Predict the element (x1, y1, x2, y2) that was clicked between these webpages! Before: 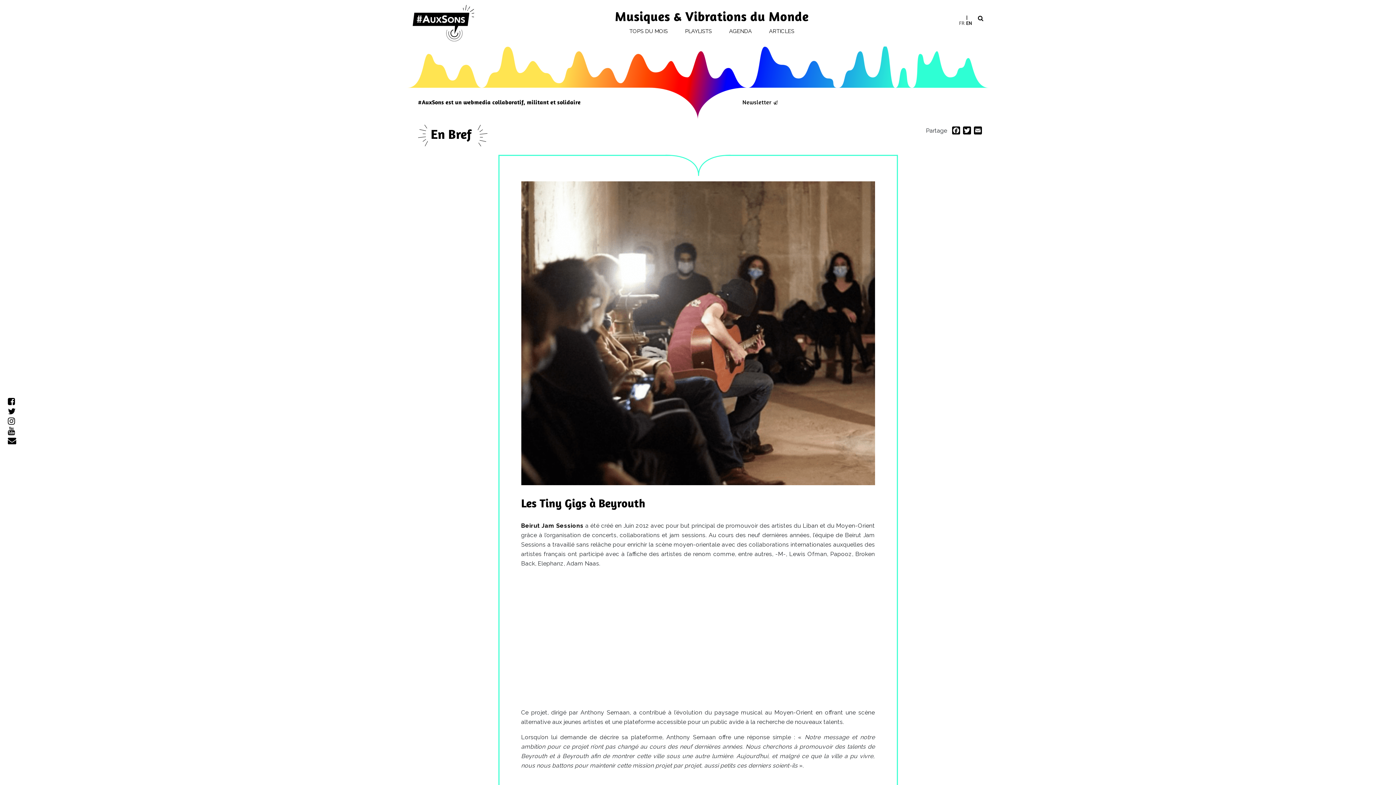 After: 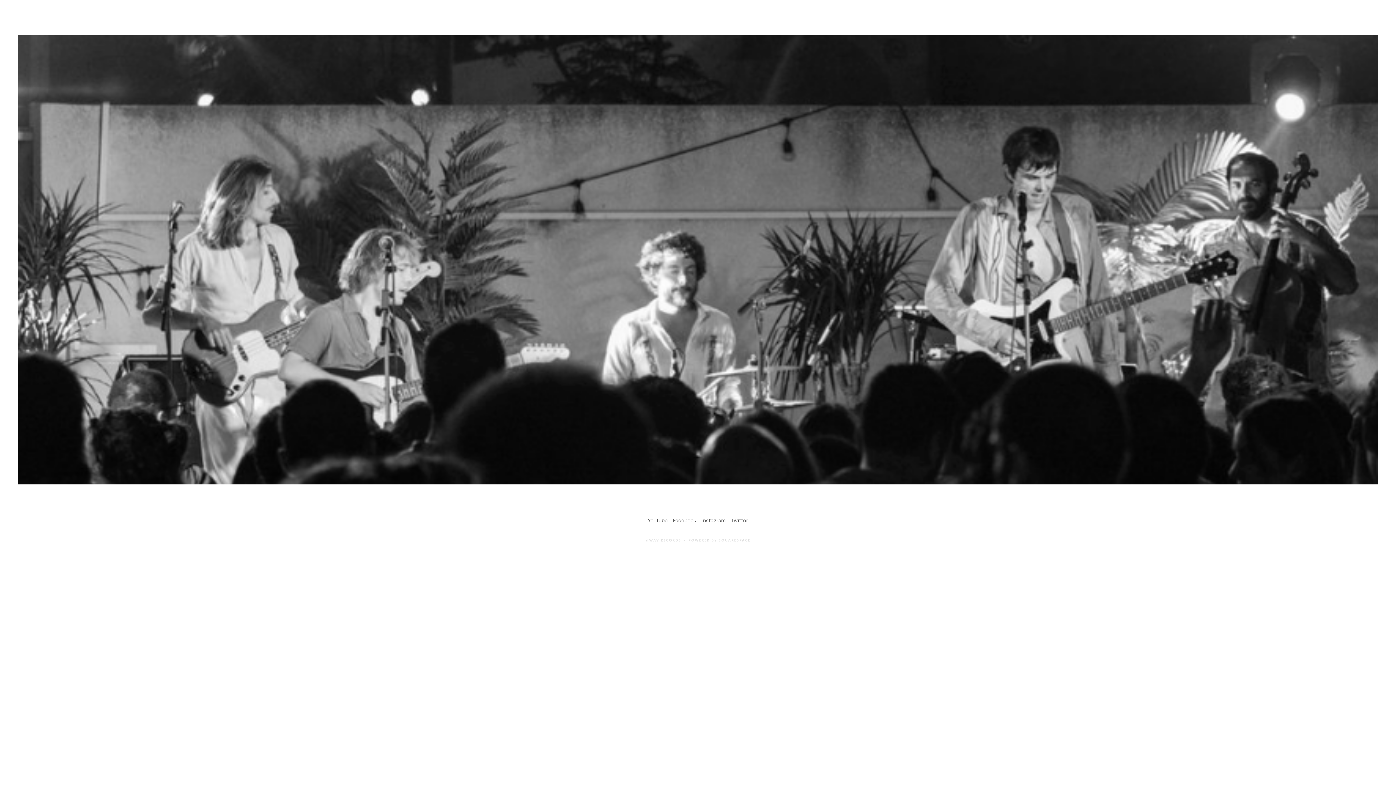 Action: bbox: (521, 522, 583, 529) label: Beirut Jam Sessions